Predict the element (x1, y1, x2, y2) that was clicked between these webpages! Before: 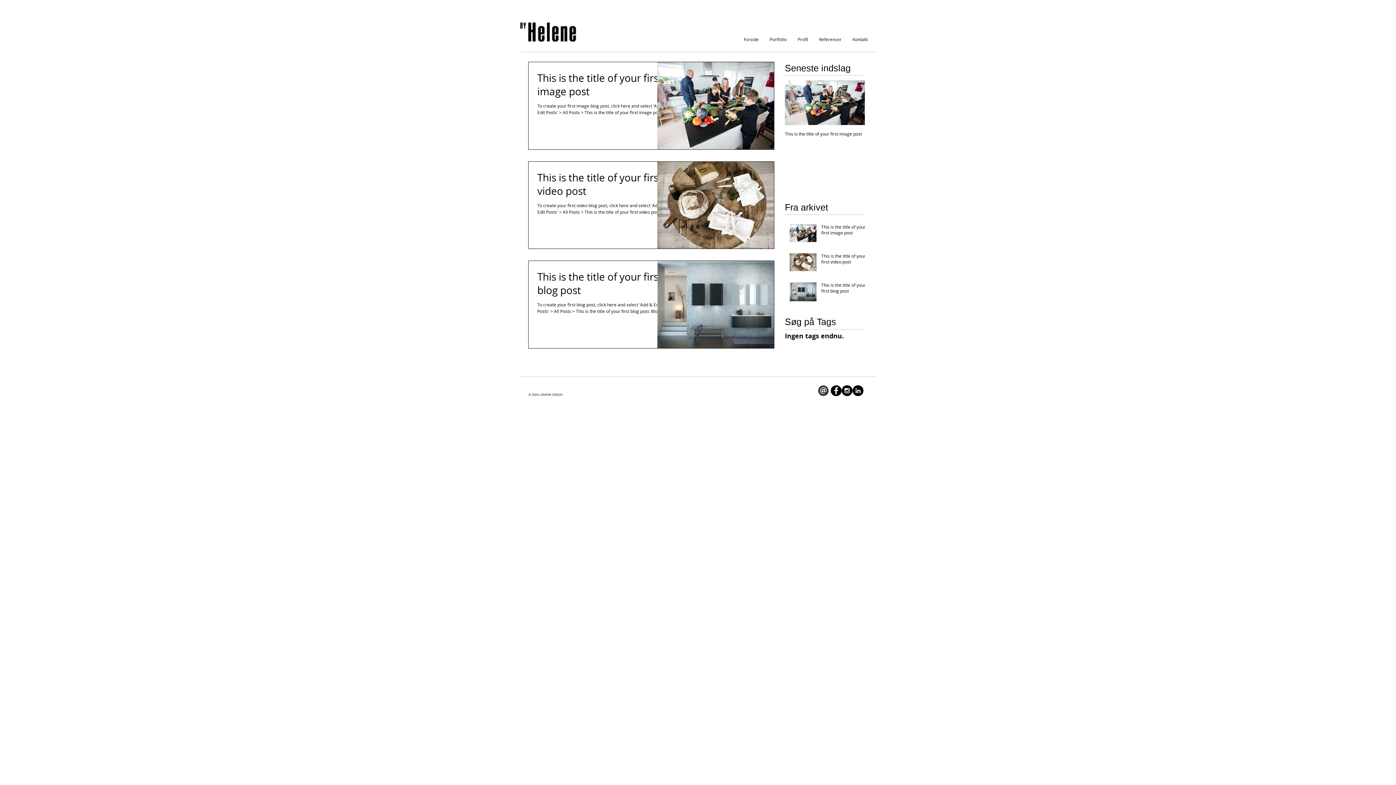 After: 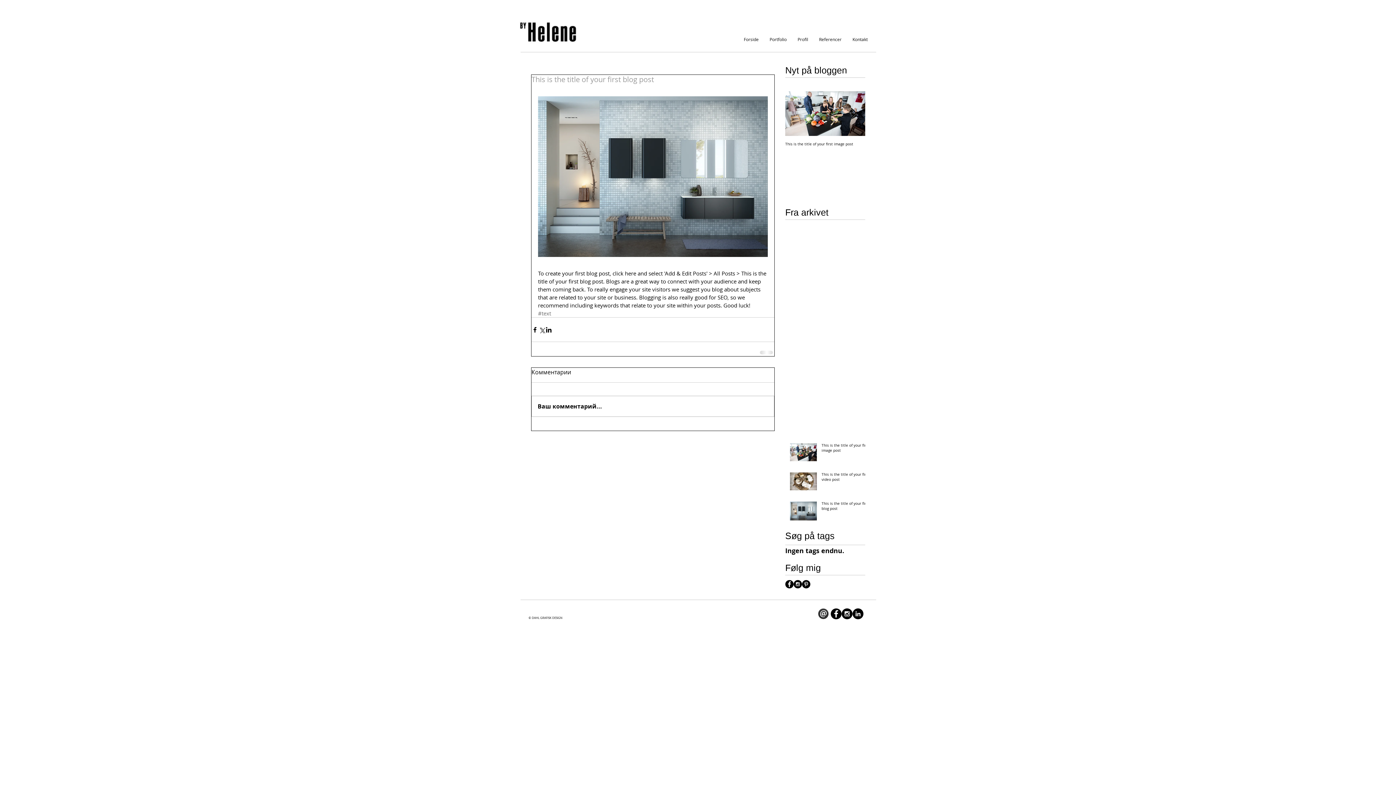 Action: label: This is the title of your first blog post bbox: (537, 269, 666, 301)